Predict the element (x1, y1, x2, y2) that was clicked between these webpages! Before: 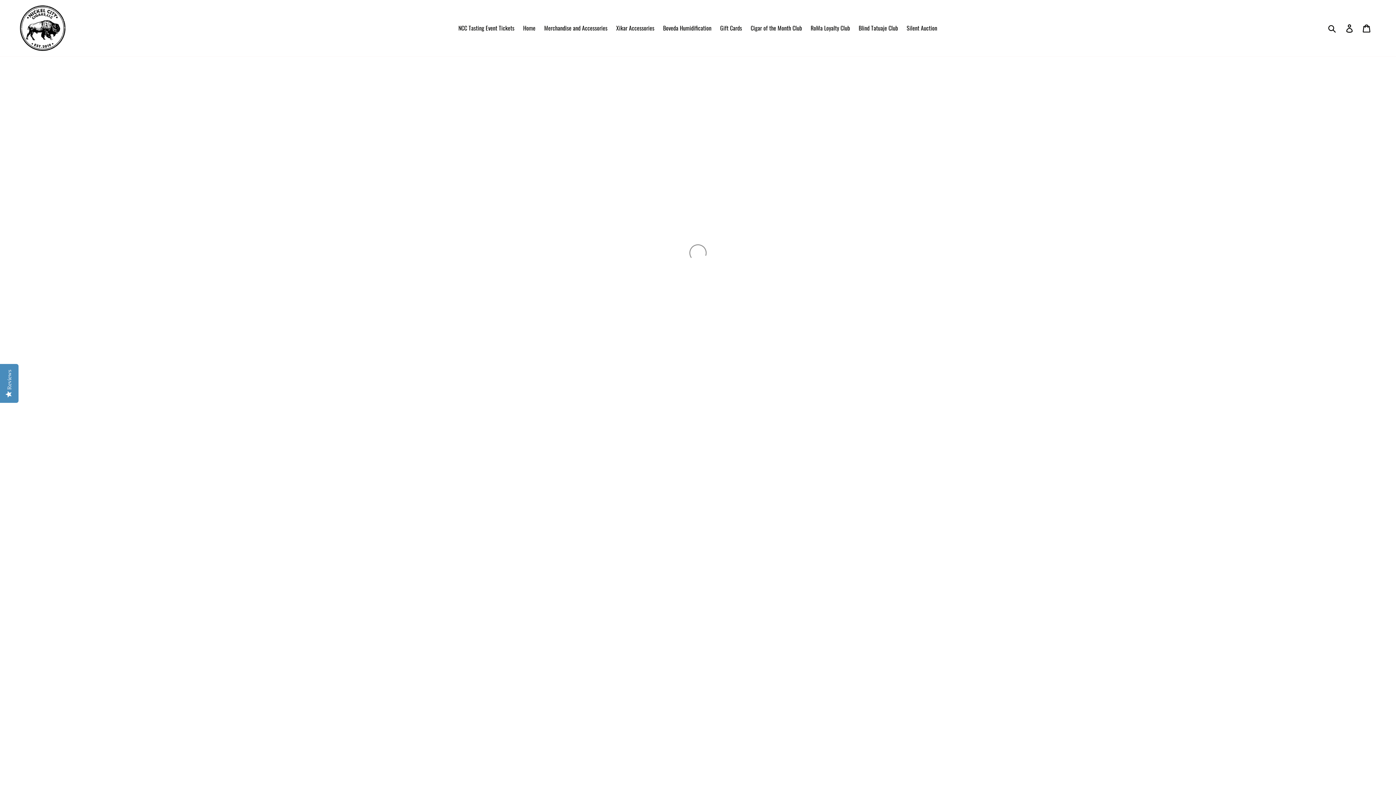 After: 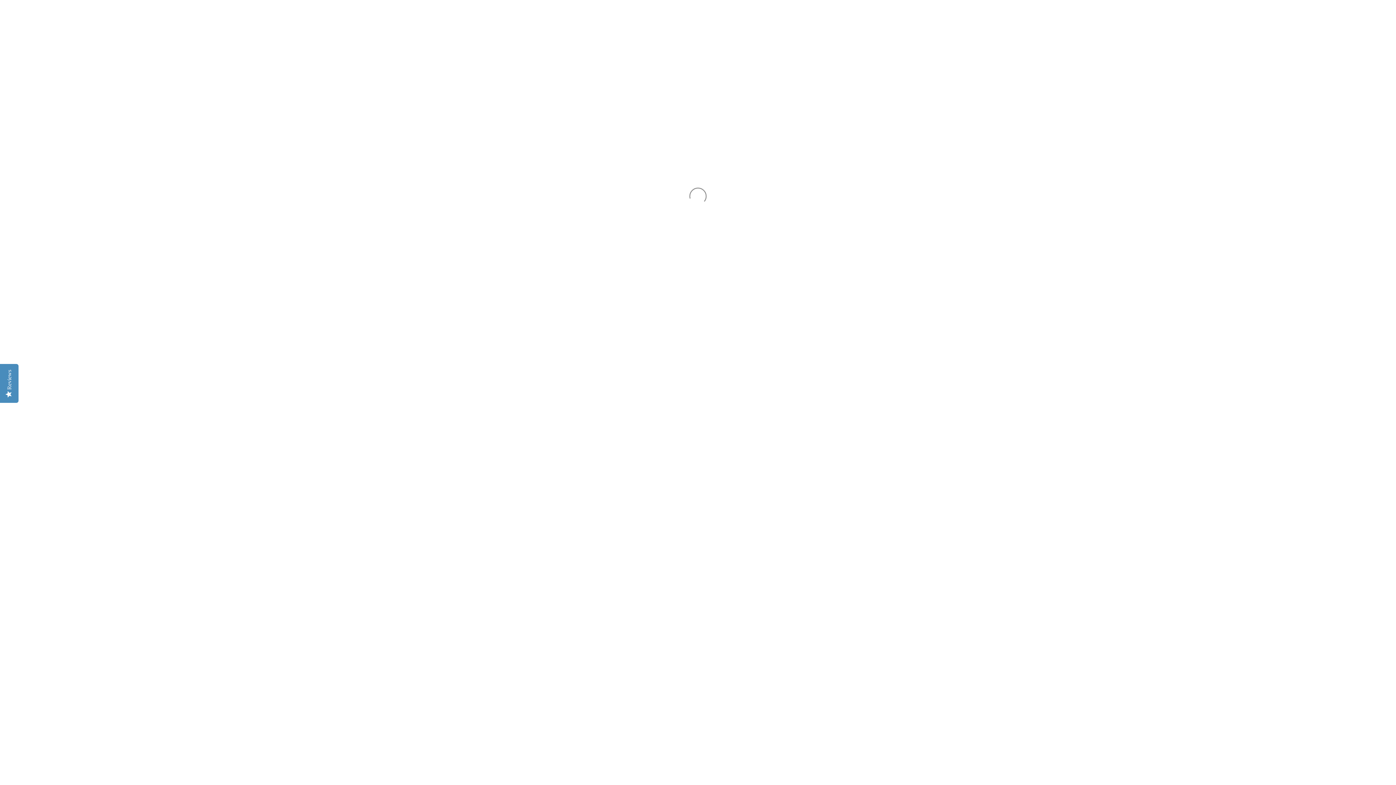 Action: bbox: (807, 22, 853, 33) label: RoMa Loyalty Club